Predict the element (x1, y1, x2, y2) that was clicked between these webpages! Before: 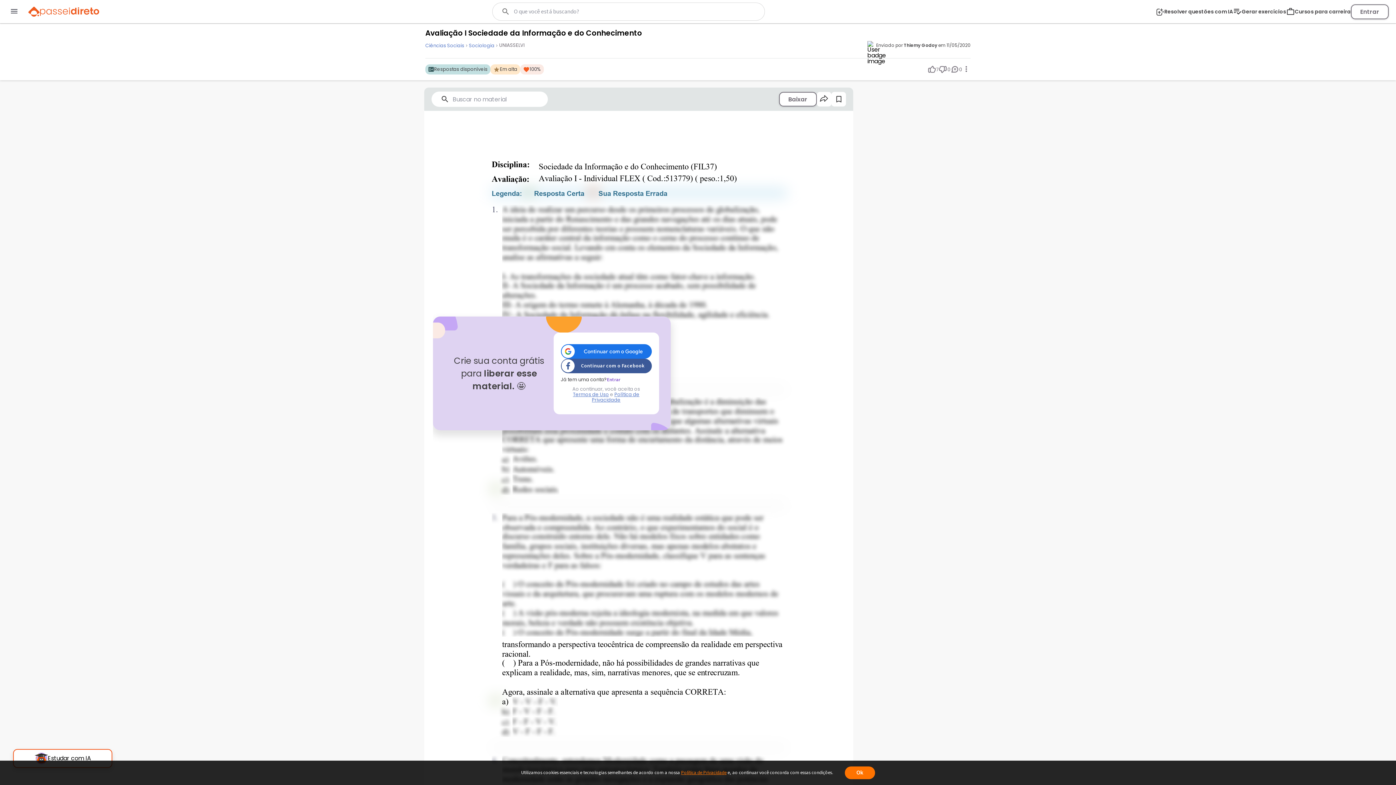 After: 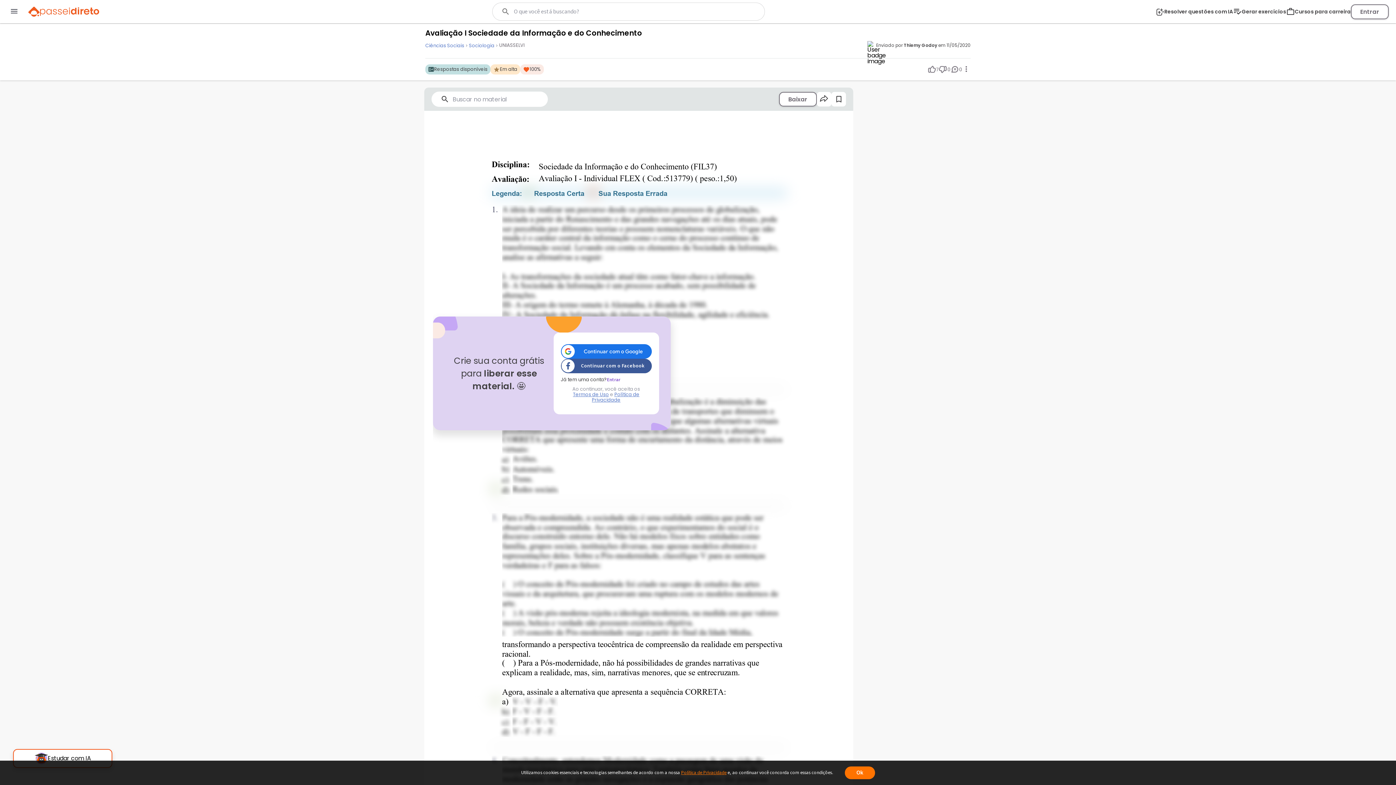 Action: bbox: (573, 391, 609, 398) label: Termos de Uso